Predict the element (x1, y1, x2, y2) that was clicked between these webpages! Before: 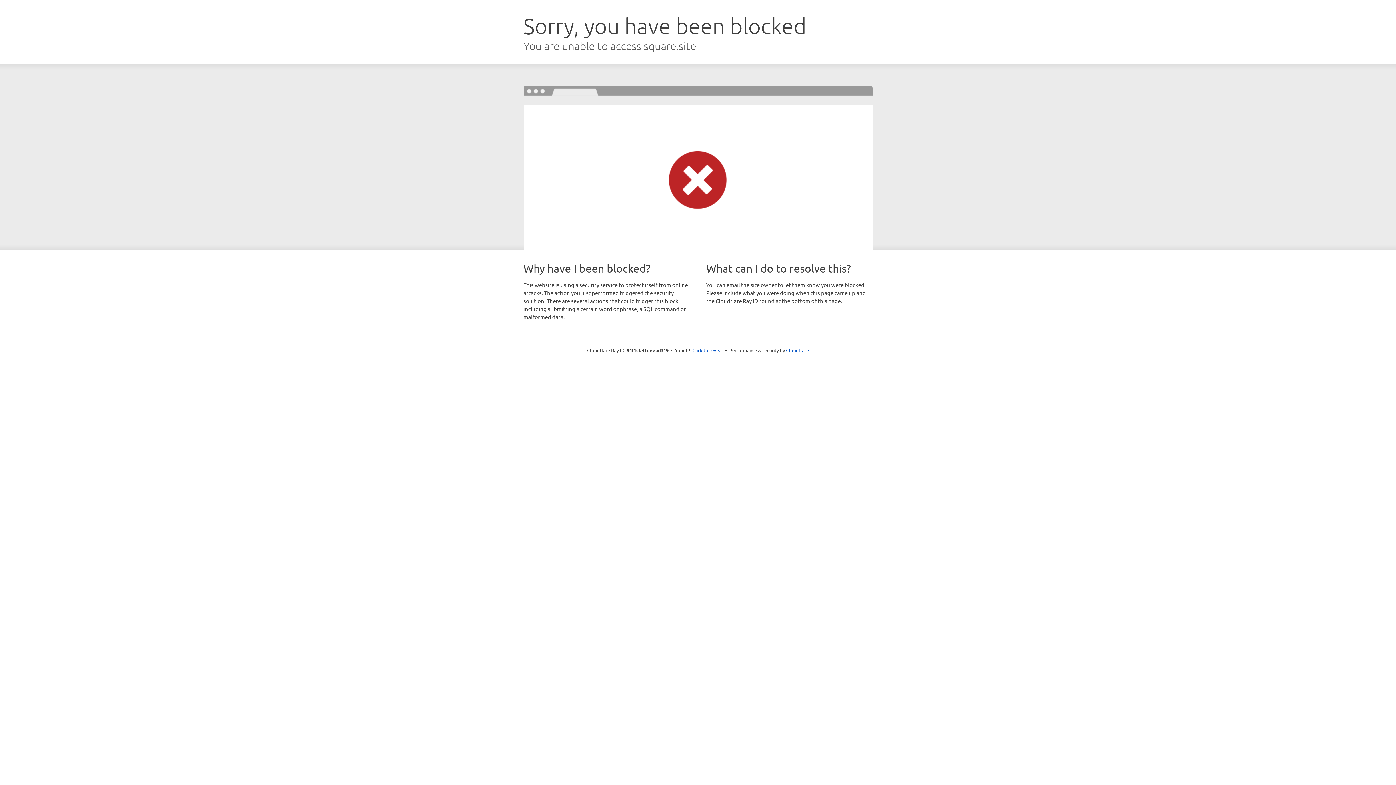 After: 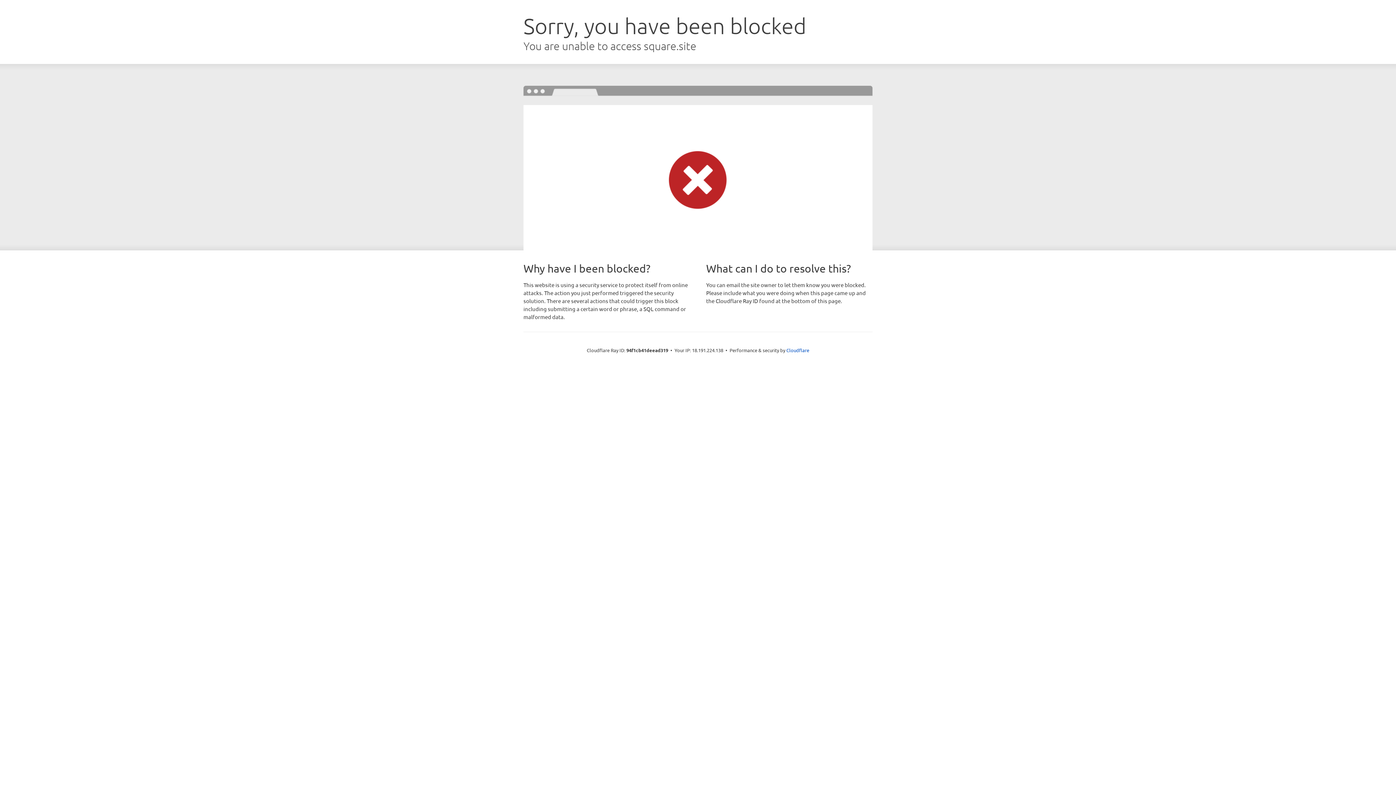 Action: label: Click to reveal bbox: (692, 346, 723, 353)